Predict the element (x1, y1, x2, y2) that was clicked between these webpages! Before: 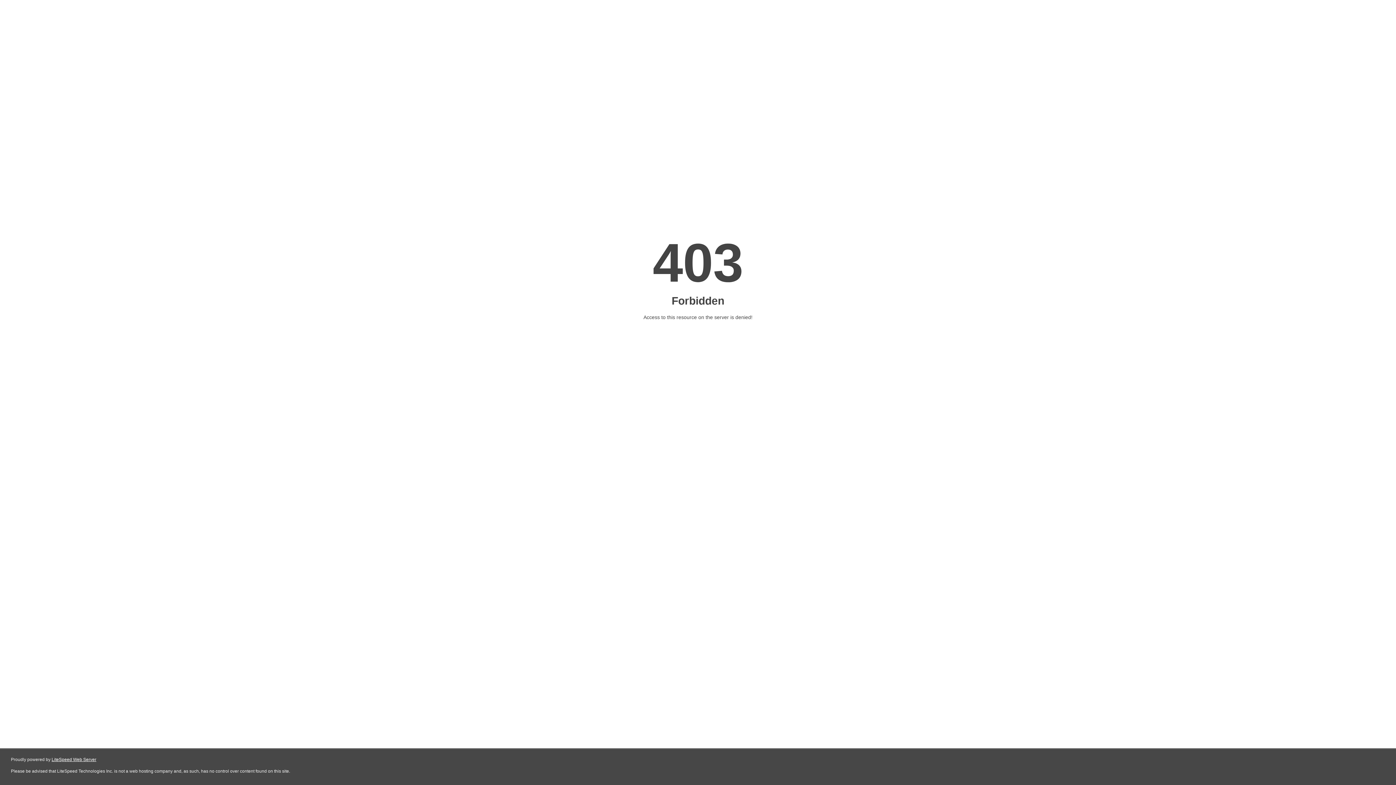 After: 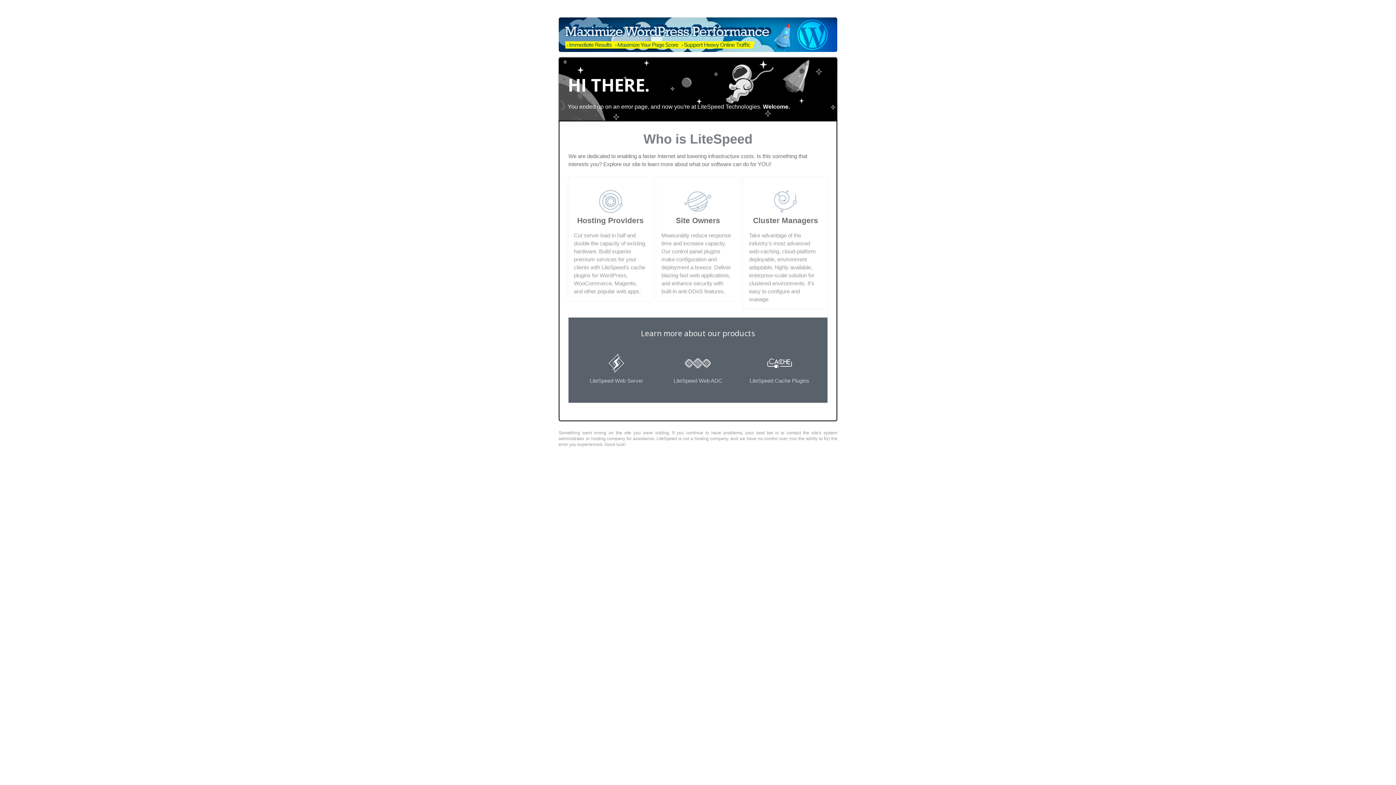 Action: label: LiteSpeed Web Server bbox: (51, 757, 96, 762)